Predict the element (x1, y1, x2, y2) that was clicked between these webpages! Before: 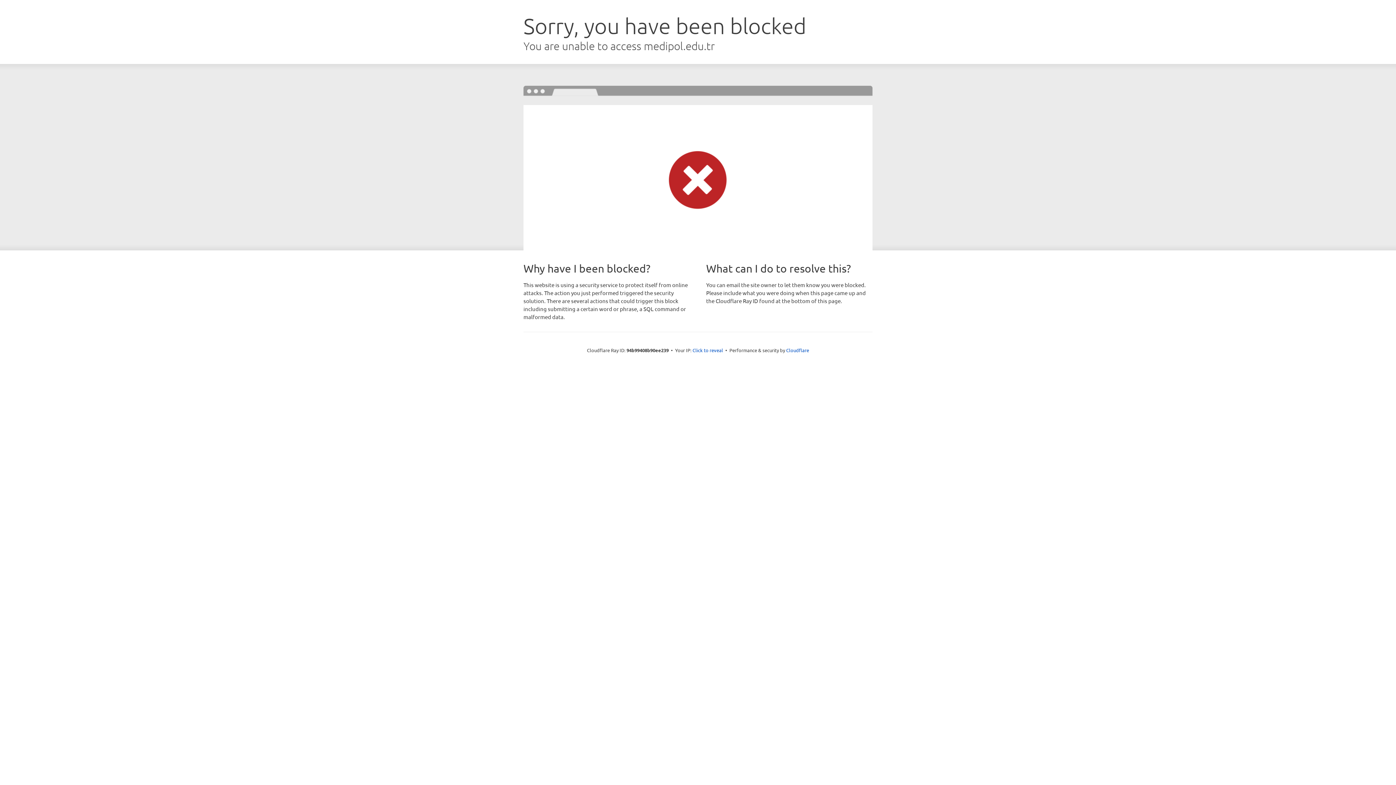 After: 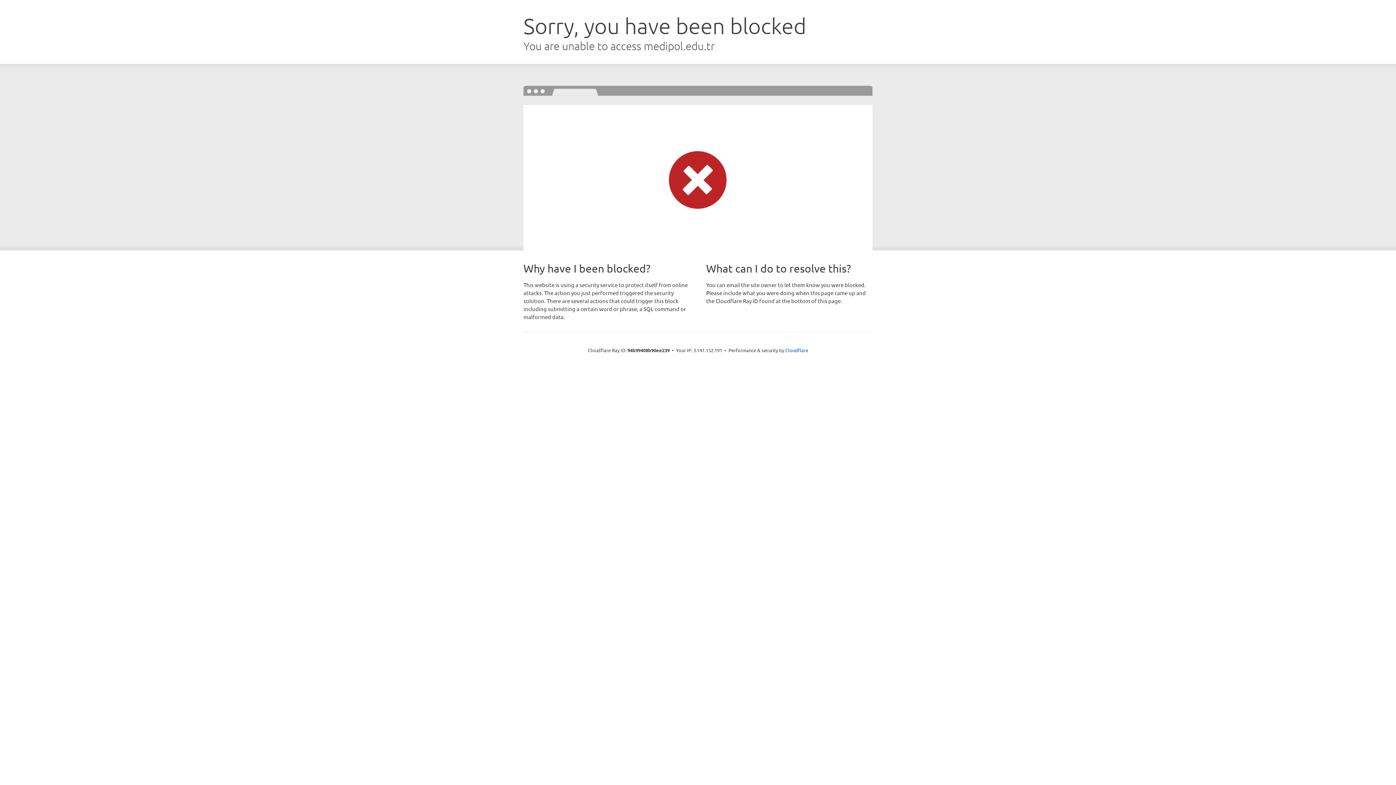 Action: label: Click to reveal bbox: (692, 346, 723, 353)